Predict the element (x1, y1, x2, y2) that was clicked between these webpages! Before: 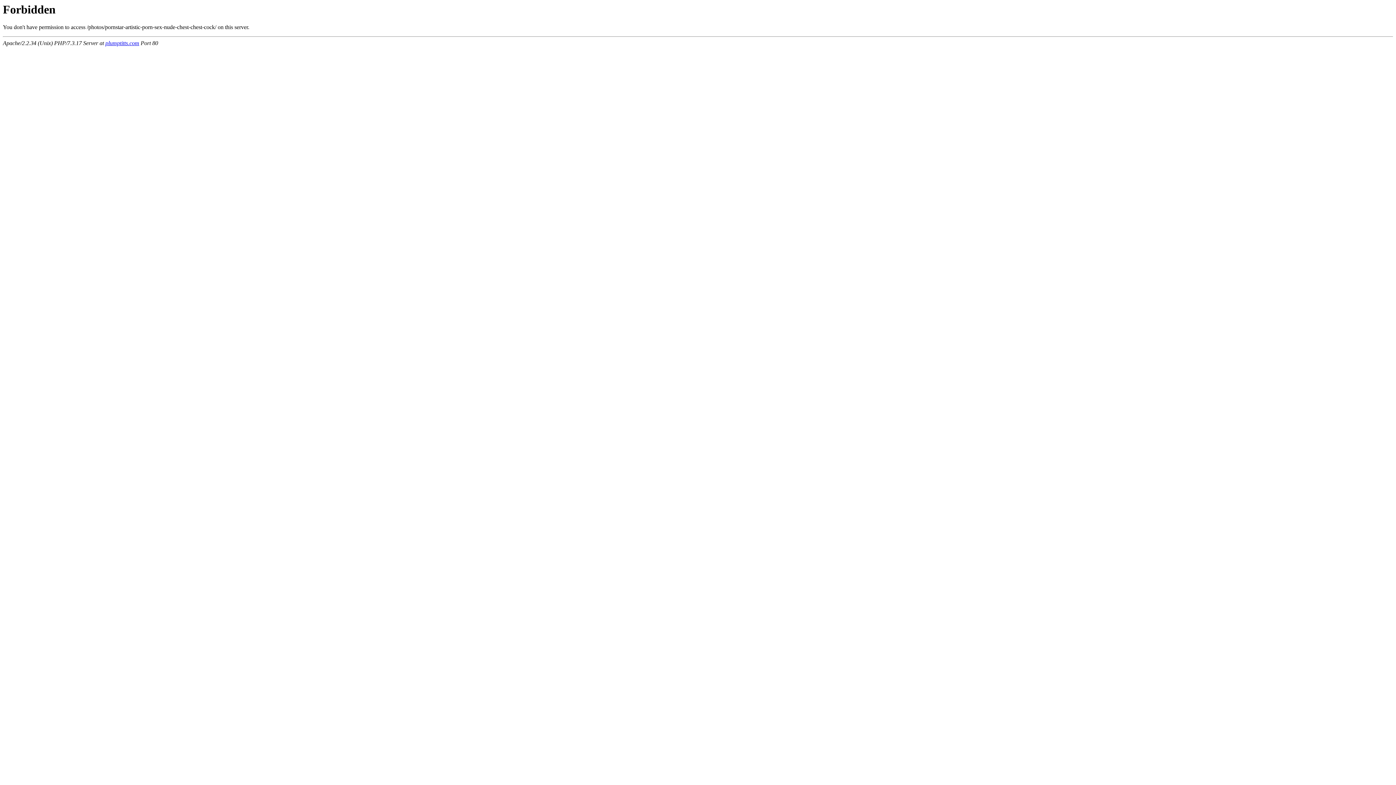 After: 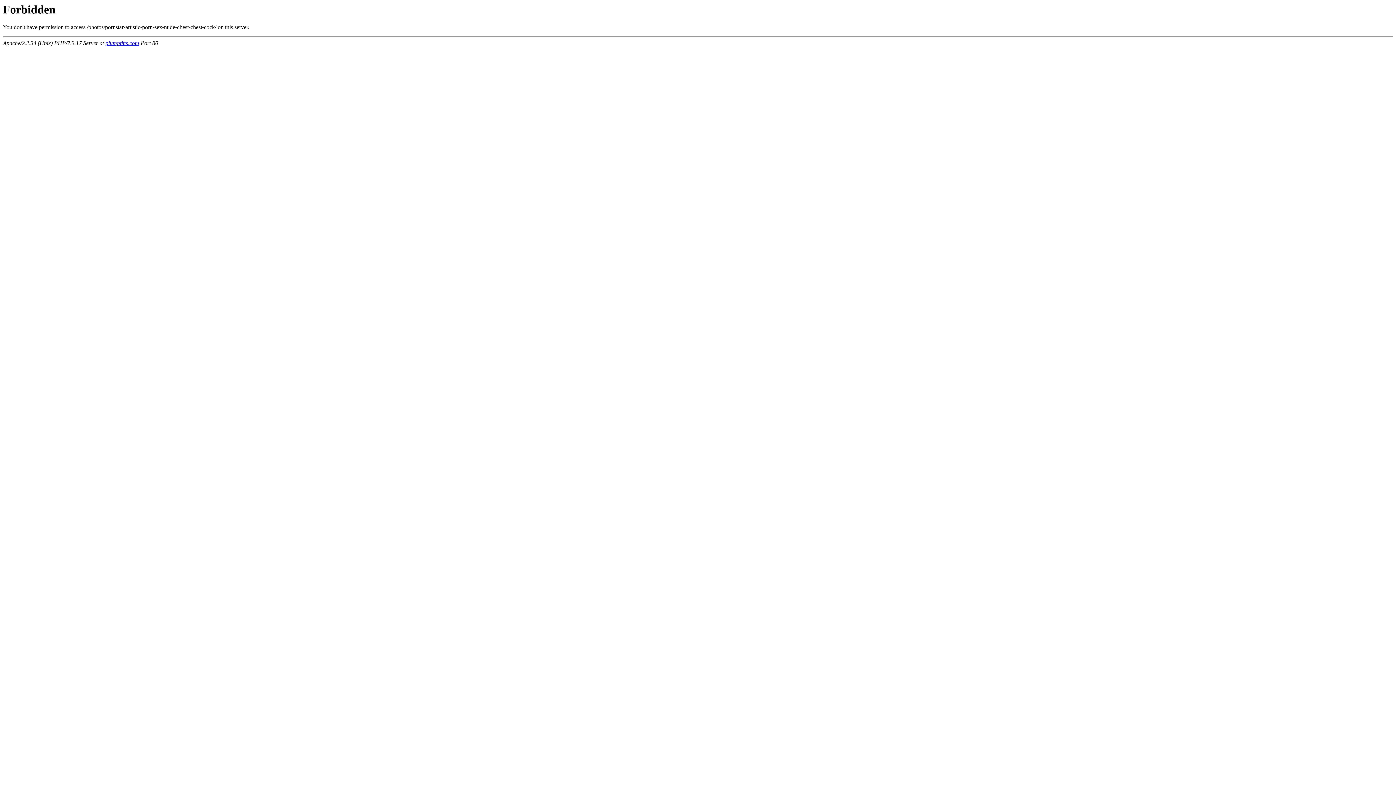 Action: label: plumptitts.com bbox: (105, 40, 139, 46)